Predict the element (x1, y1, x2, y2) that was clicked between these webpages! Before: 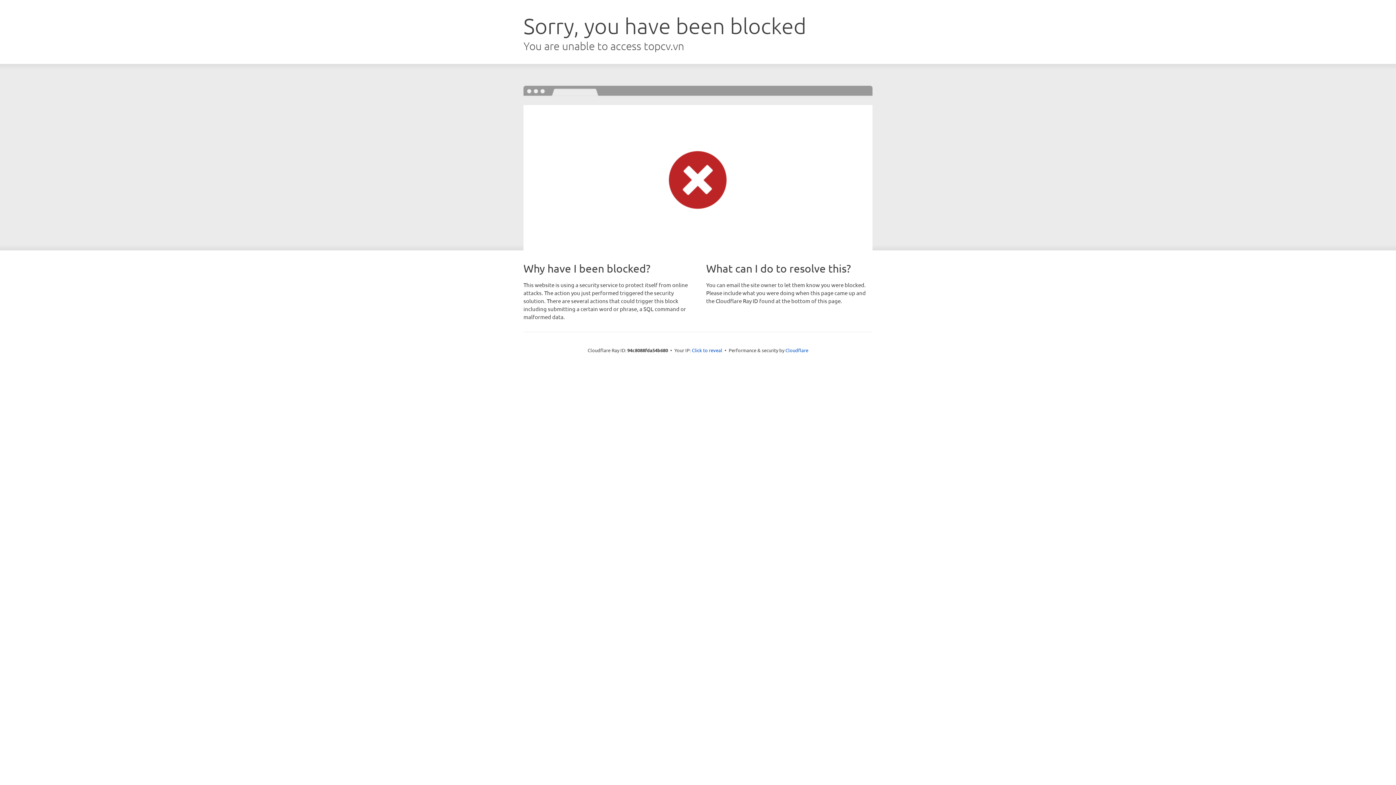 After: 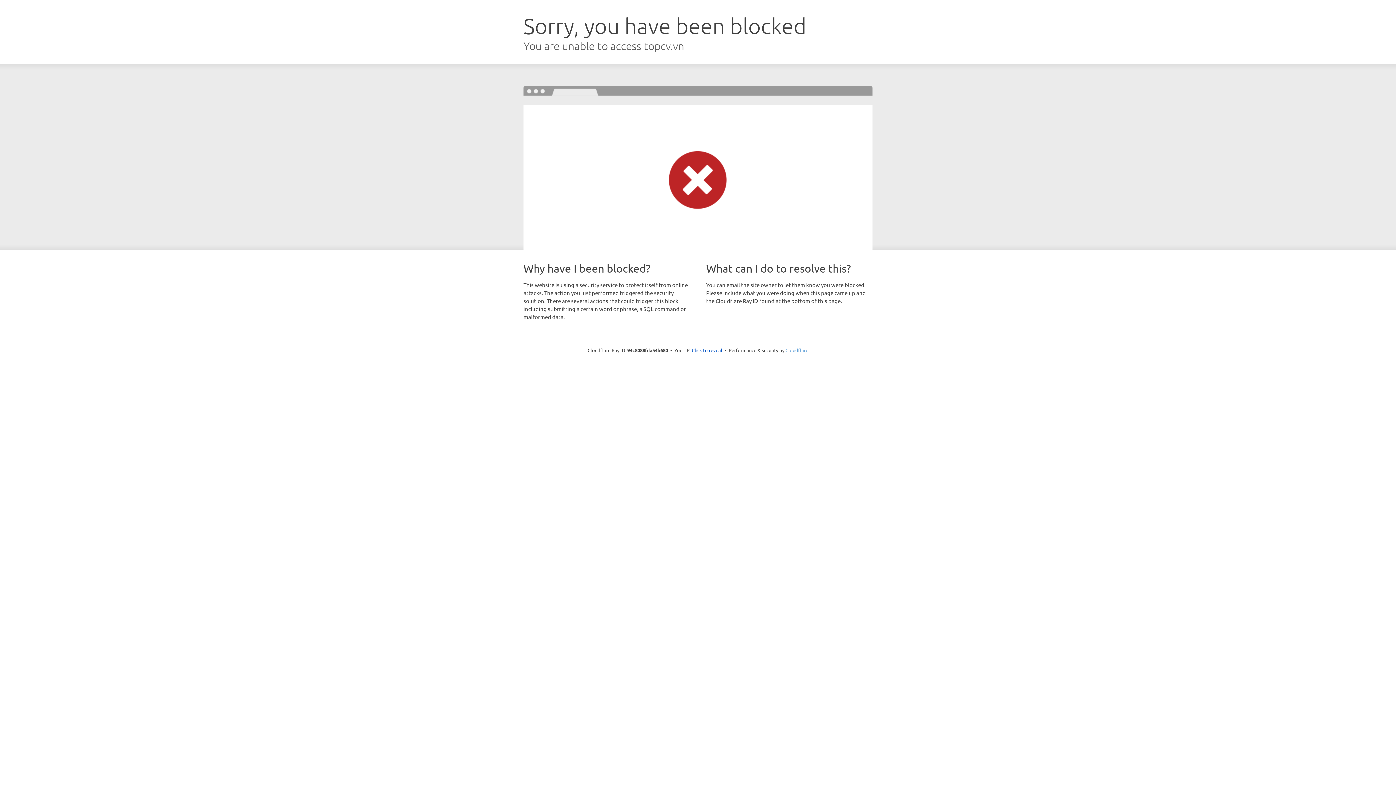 Action: label: Cloudflare bbox: (785, 347, 808, 353)